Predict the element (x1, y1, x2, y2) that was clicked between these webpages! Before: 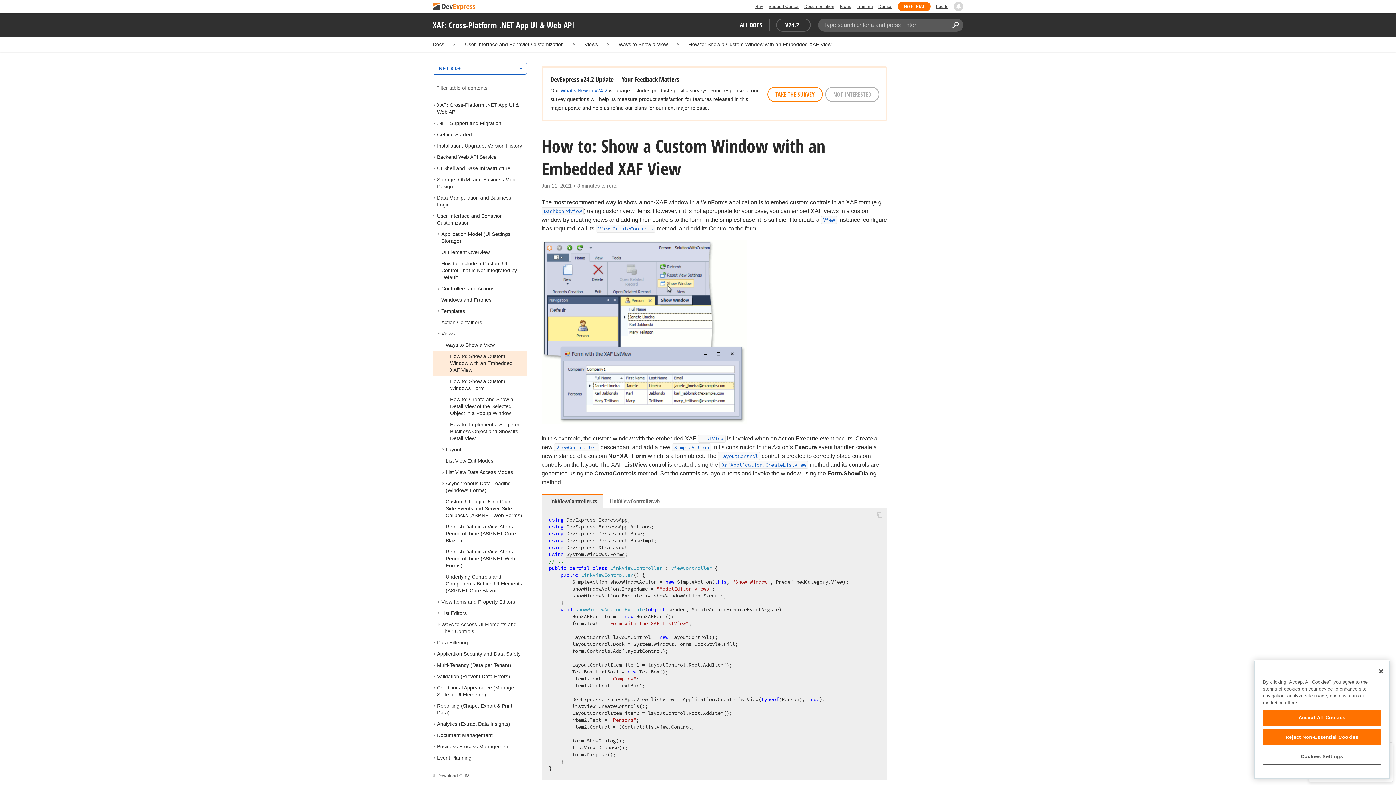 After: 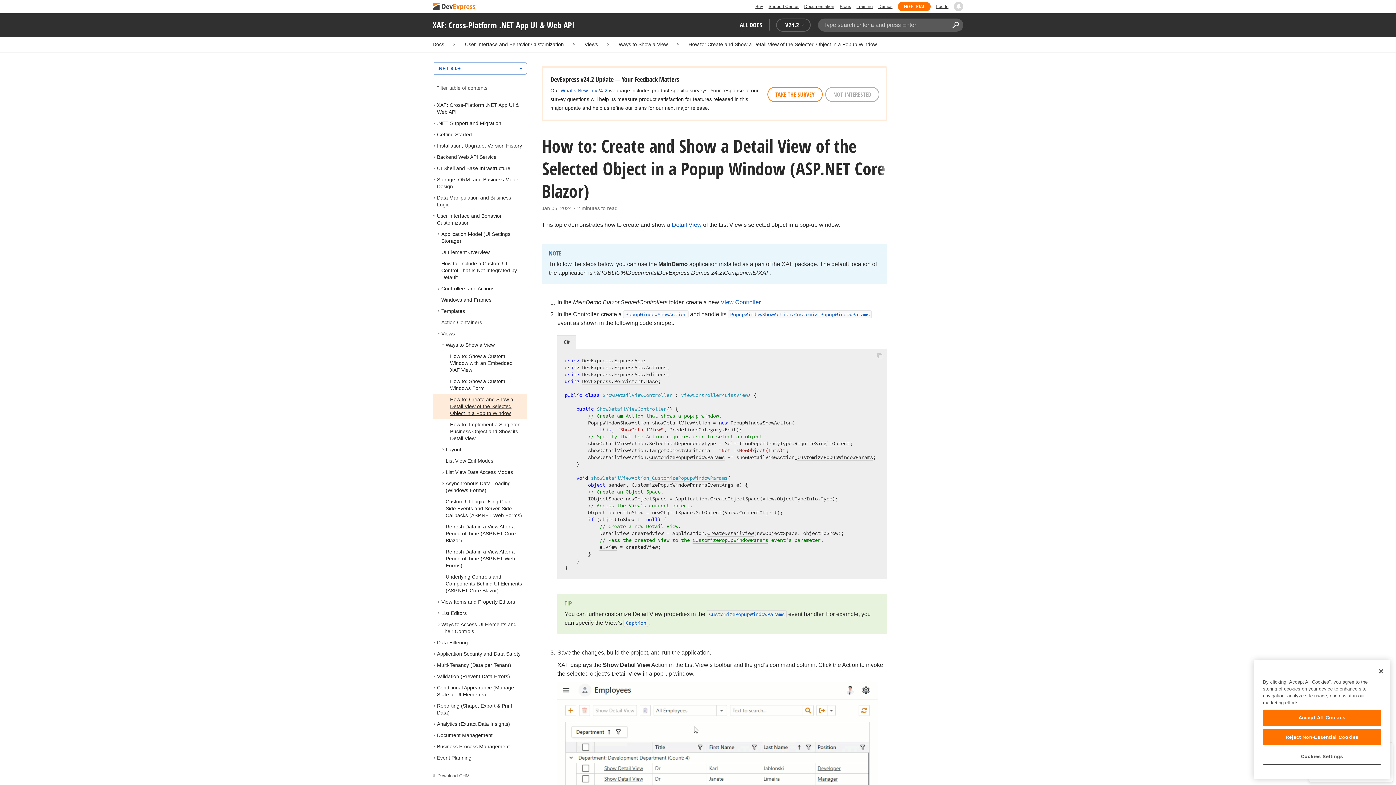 Action: bbox: (450, 396, 513, 416) label: How to: Create and Show a Detail View of the Selected Object in a Popup Window